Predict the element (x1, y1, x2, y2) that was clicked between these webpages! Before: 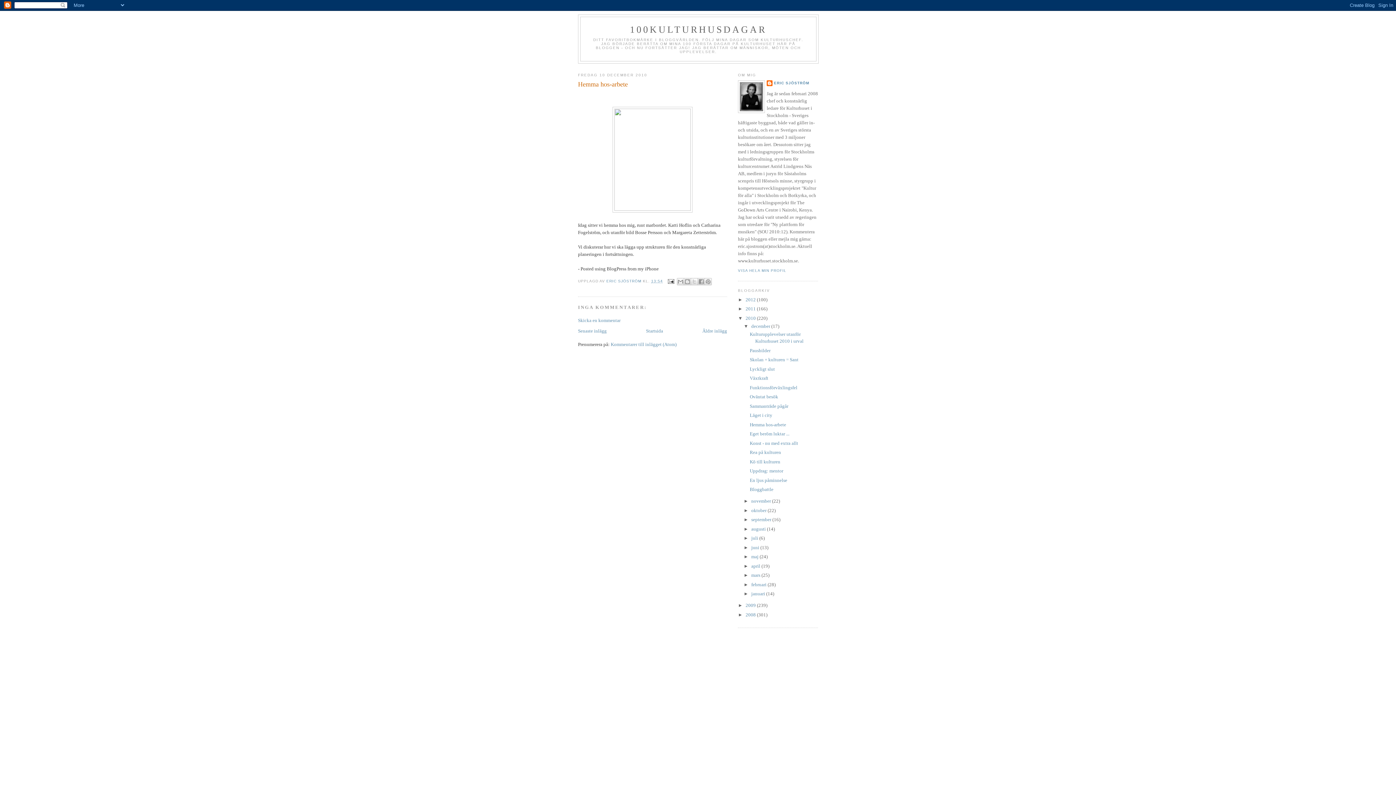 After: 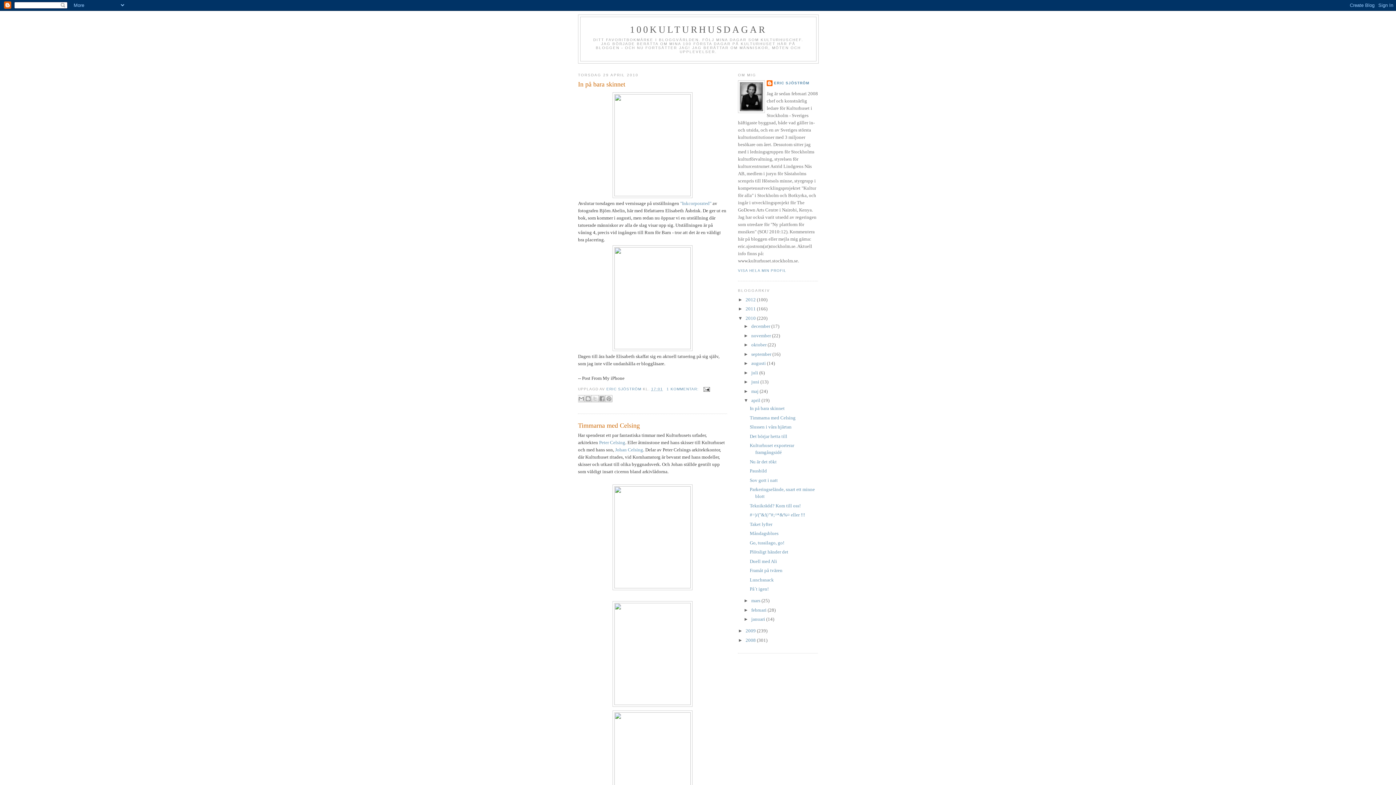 Action: label: april  bbox: (751, 563, 761, 569)